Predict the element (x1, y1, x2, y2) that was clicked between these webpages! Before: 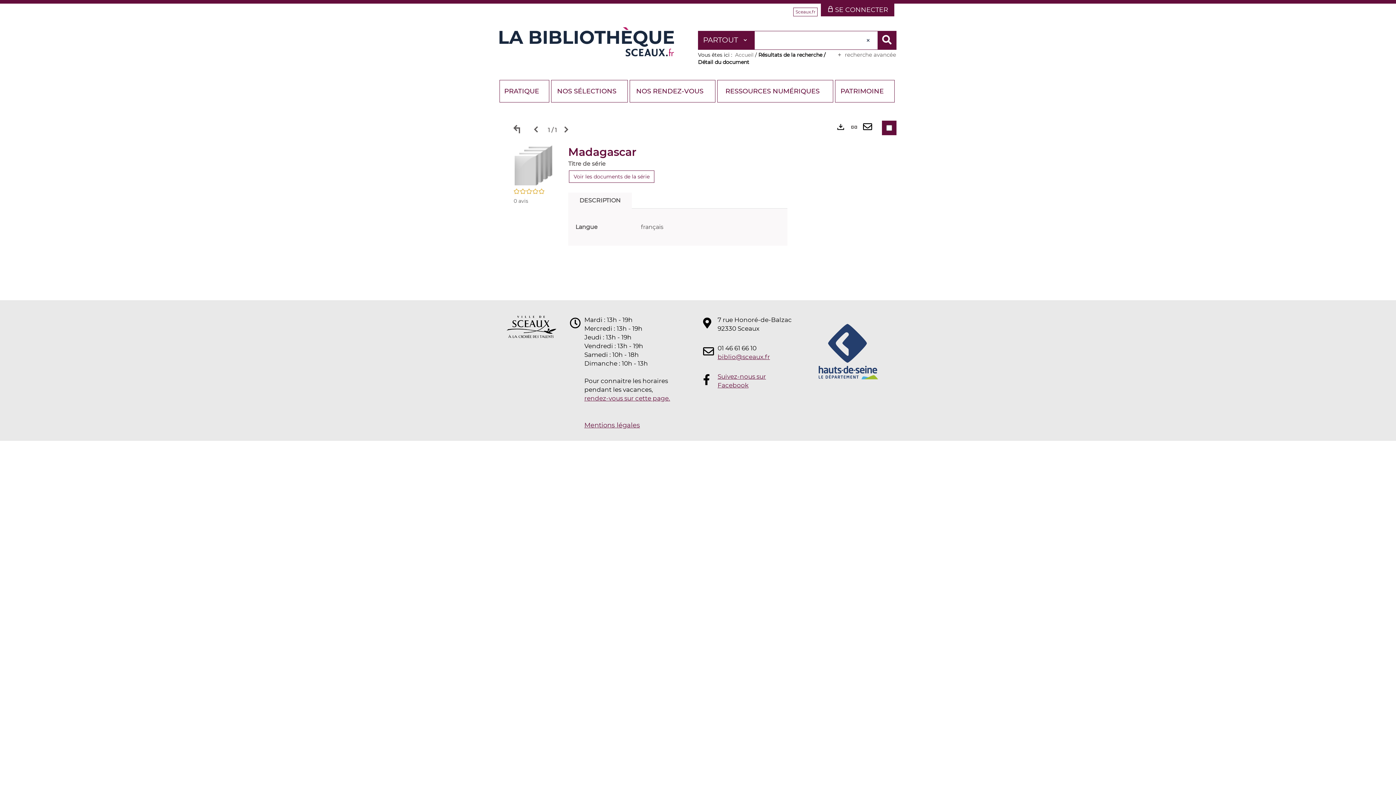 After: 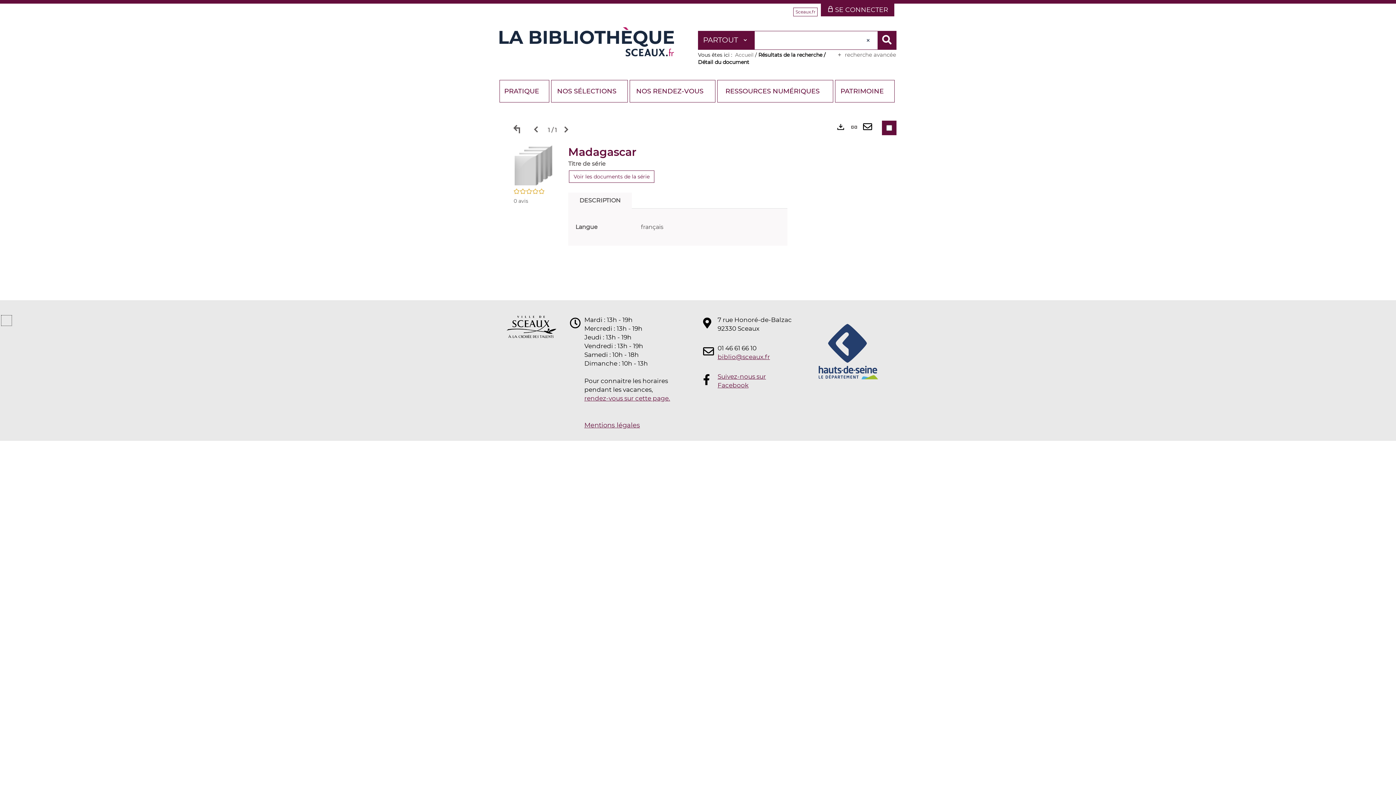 Action: label: Partager sur (Nouvelle fenêtre) bbox: (0, 314, 12, 326)